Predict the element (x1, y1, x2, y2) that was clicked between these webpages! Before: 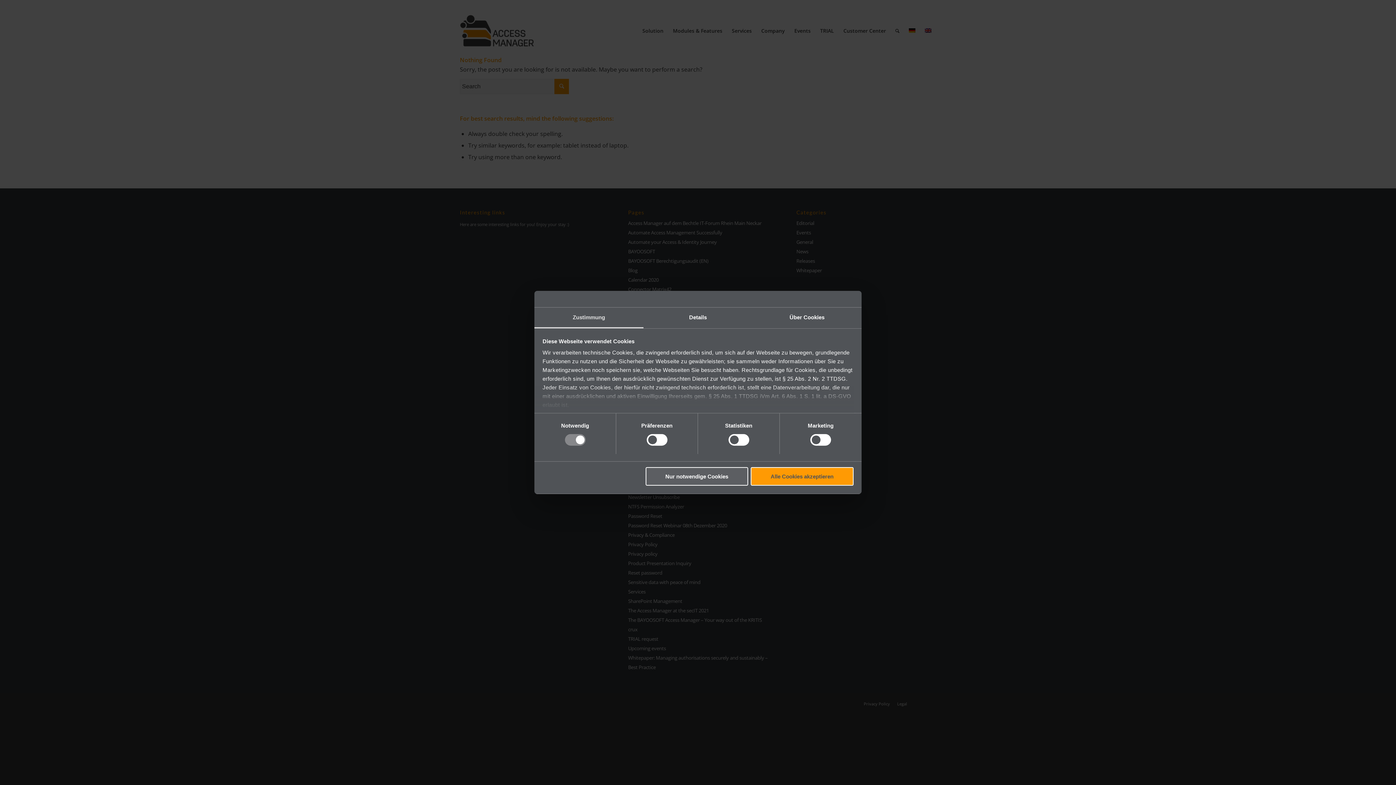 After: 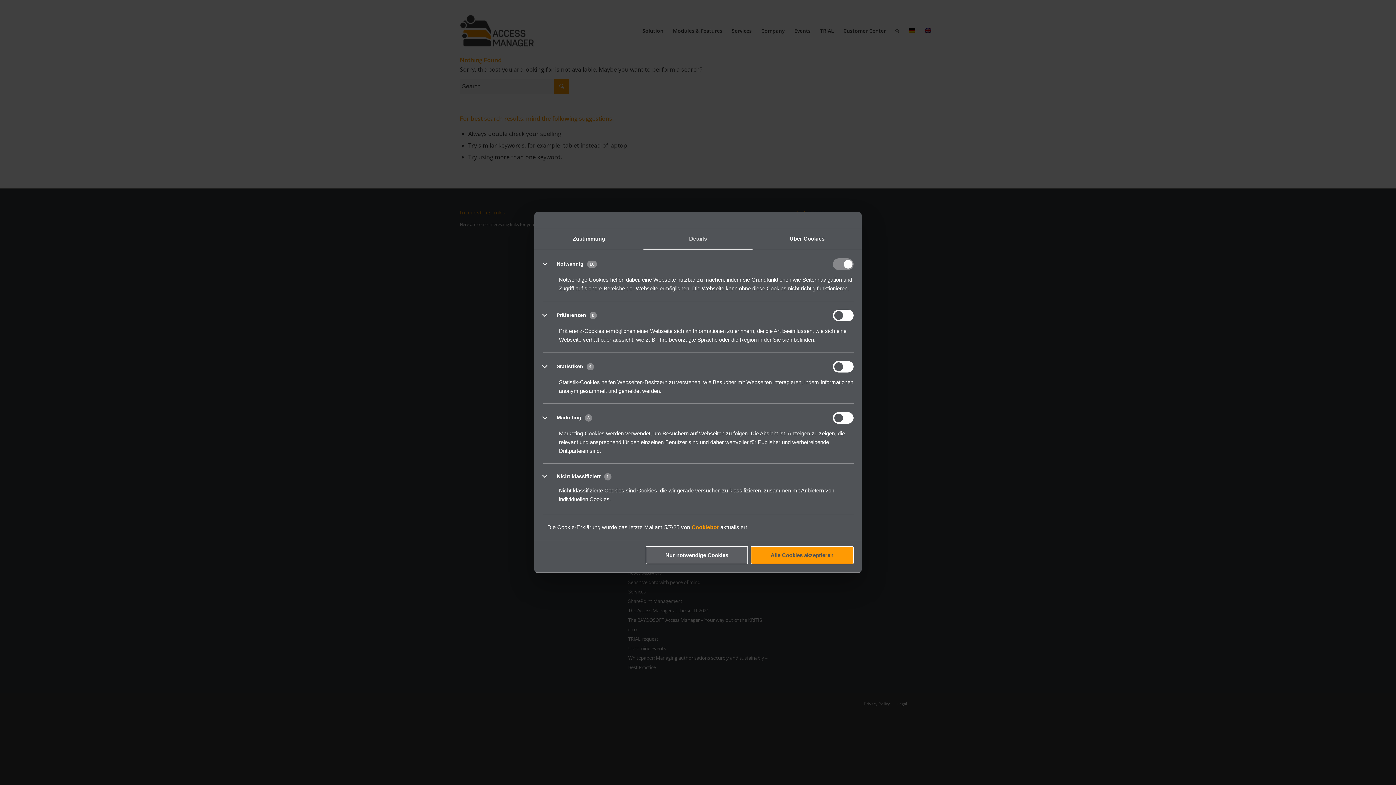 Action: bbox: (643, 307, 752, 328) label: Details